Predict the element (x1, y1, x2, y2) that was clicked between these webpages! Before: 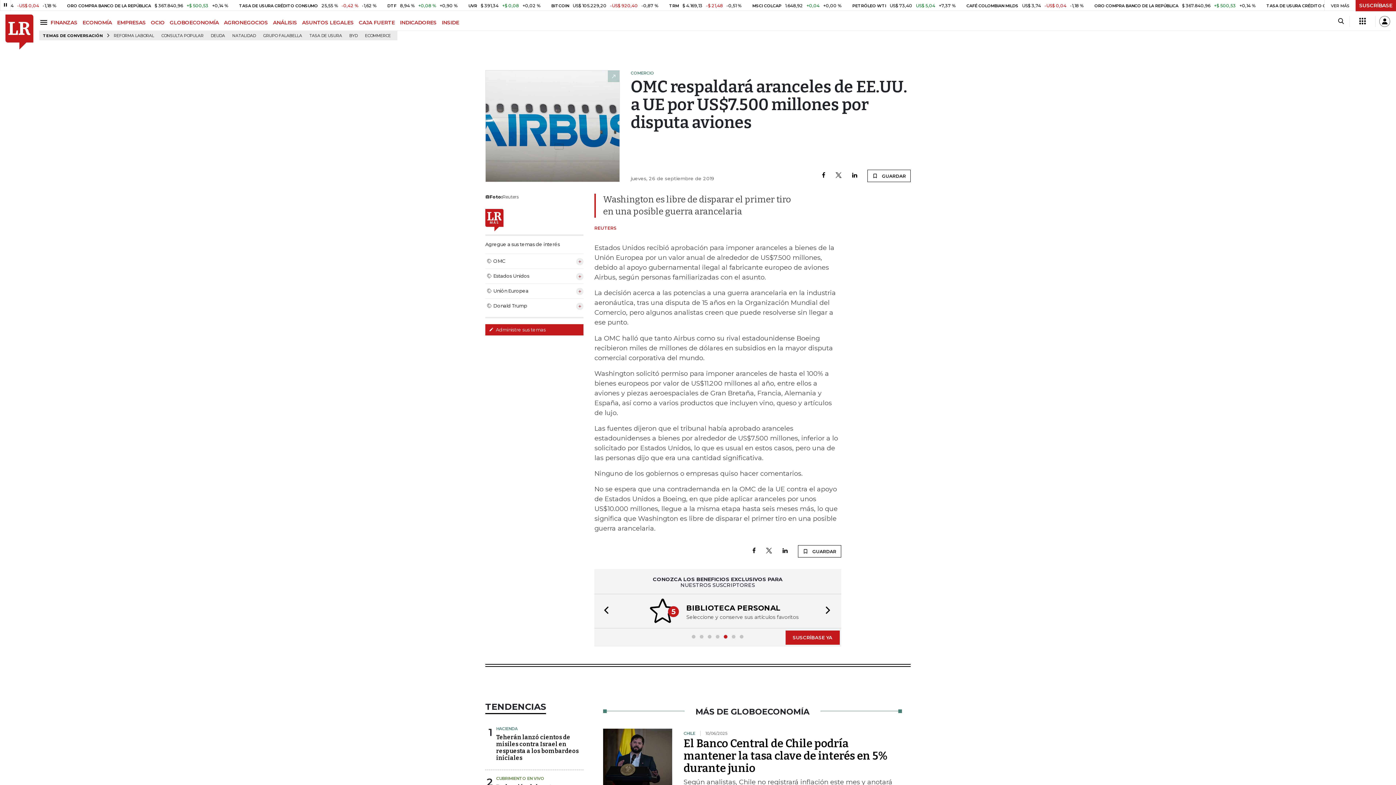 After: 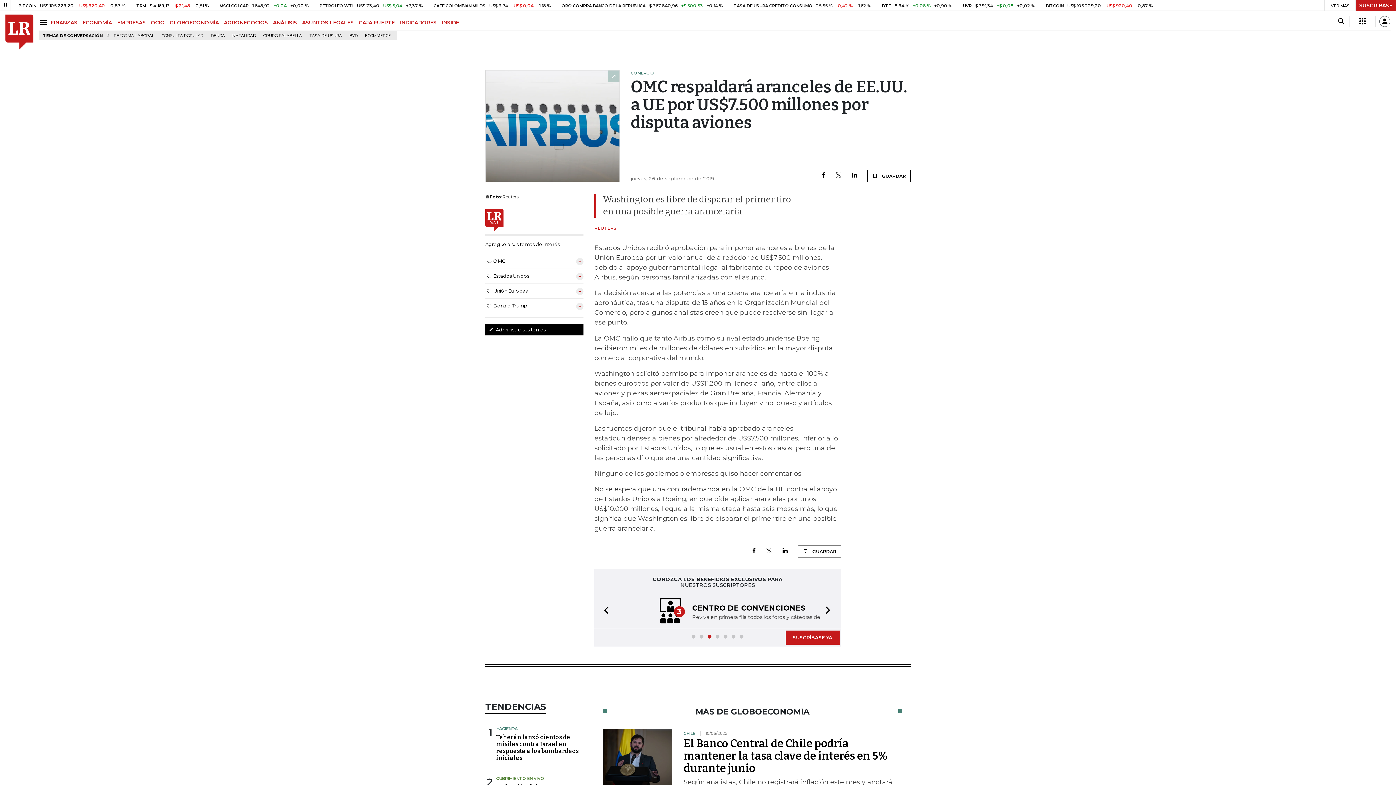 Action: label:  Administre sus temas bbox: (485, 324, 583, 335)